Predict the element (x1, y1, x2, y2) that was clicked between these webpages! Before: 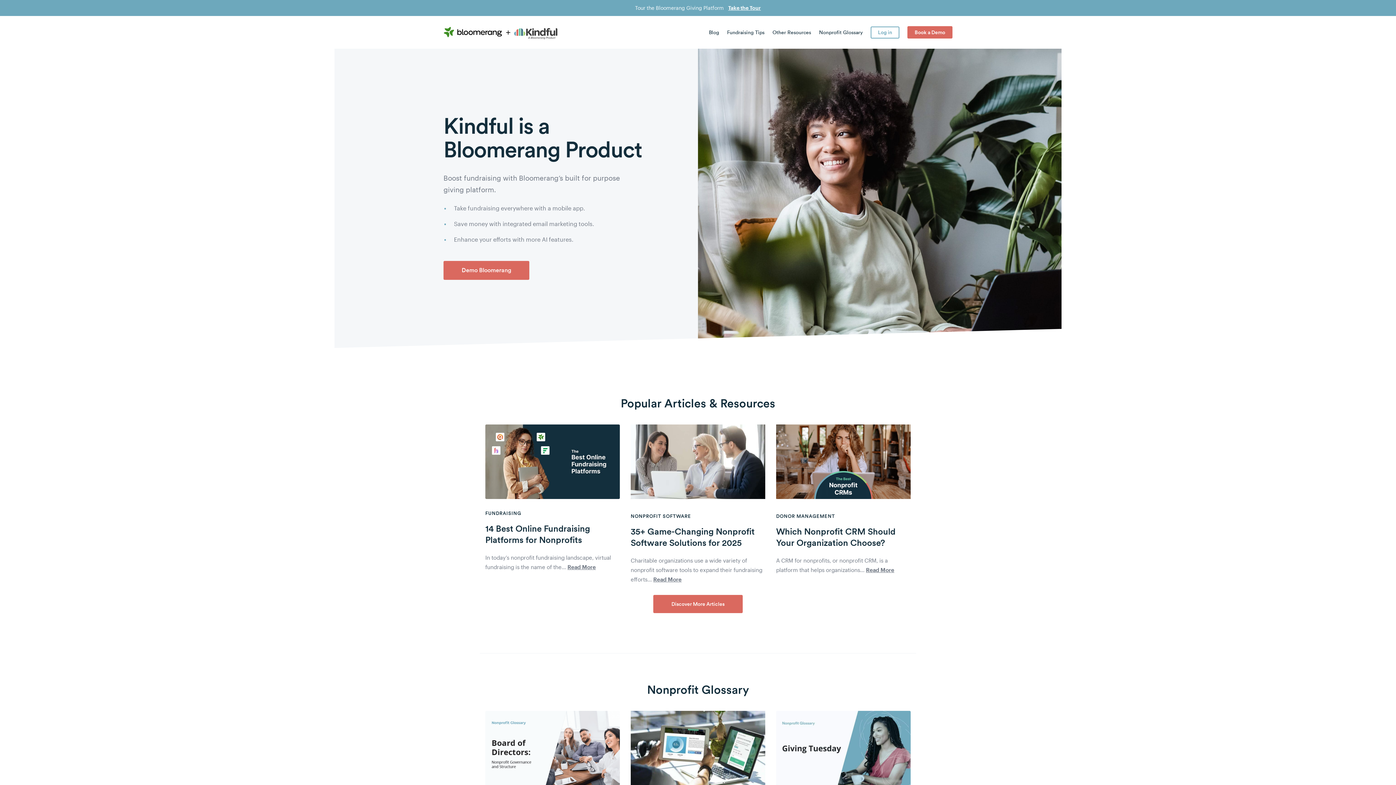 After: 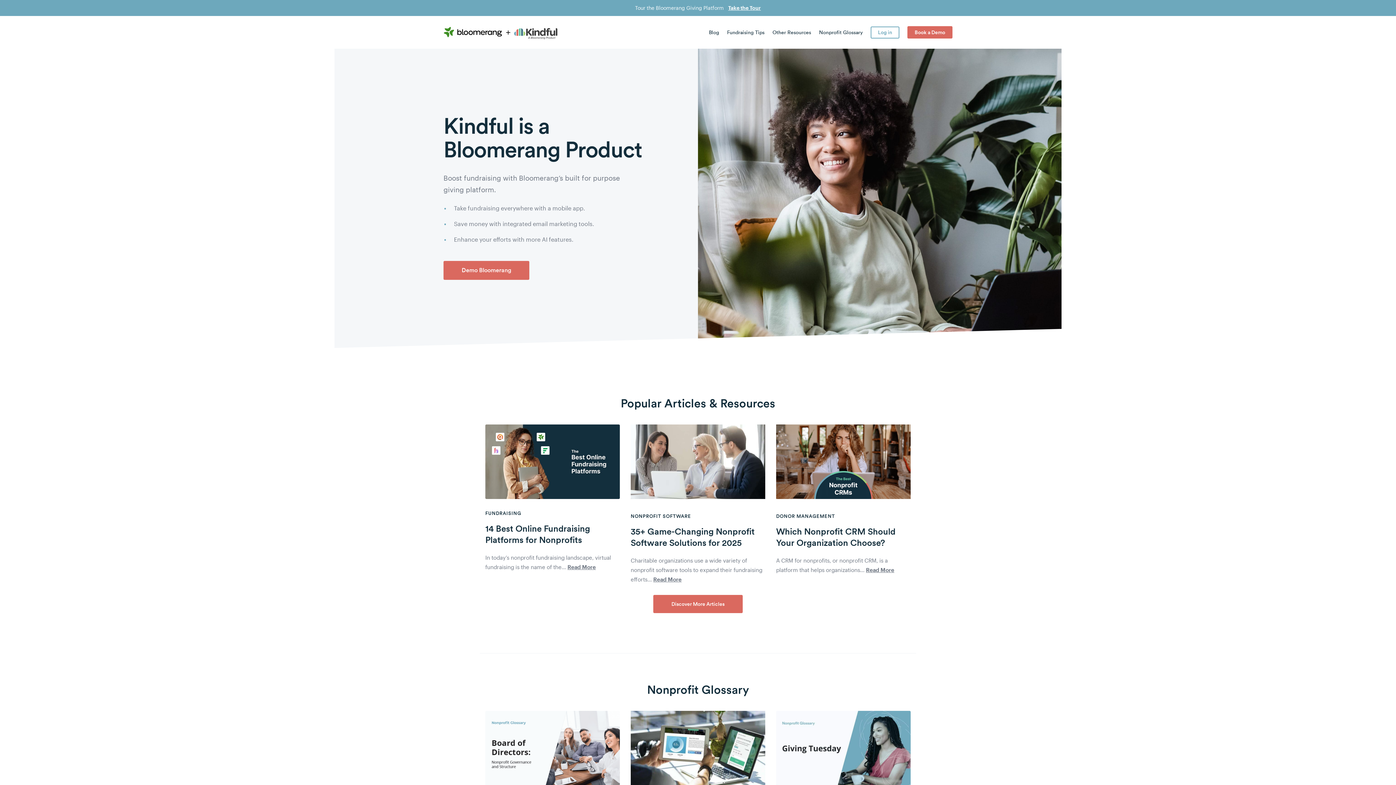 Action: bbox: (443, 26, 557, 39)